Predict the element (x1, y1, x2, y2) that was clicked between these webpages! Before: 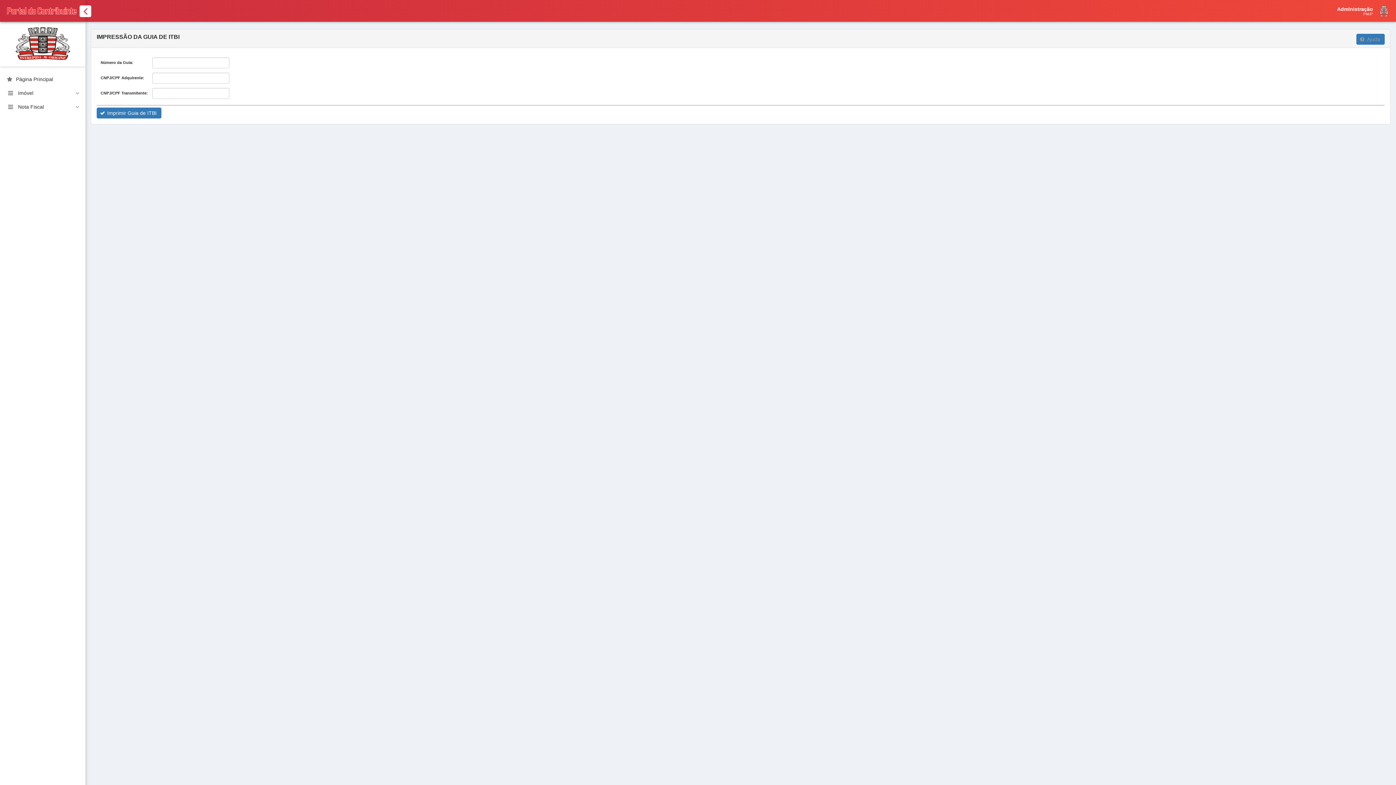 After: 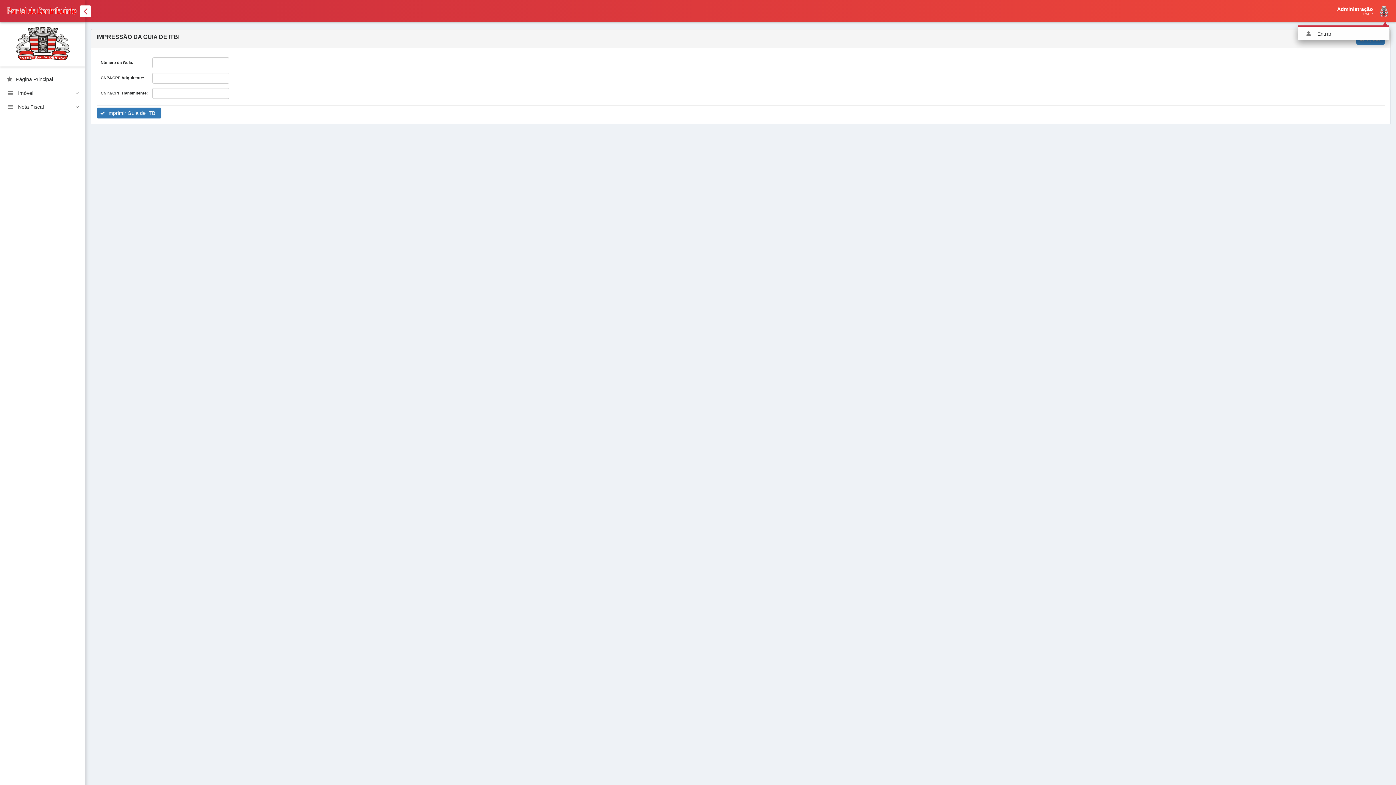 Action: label: Administração


PMJP bbox: (1263, 6, 1390, 17)